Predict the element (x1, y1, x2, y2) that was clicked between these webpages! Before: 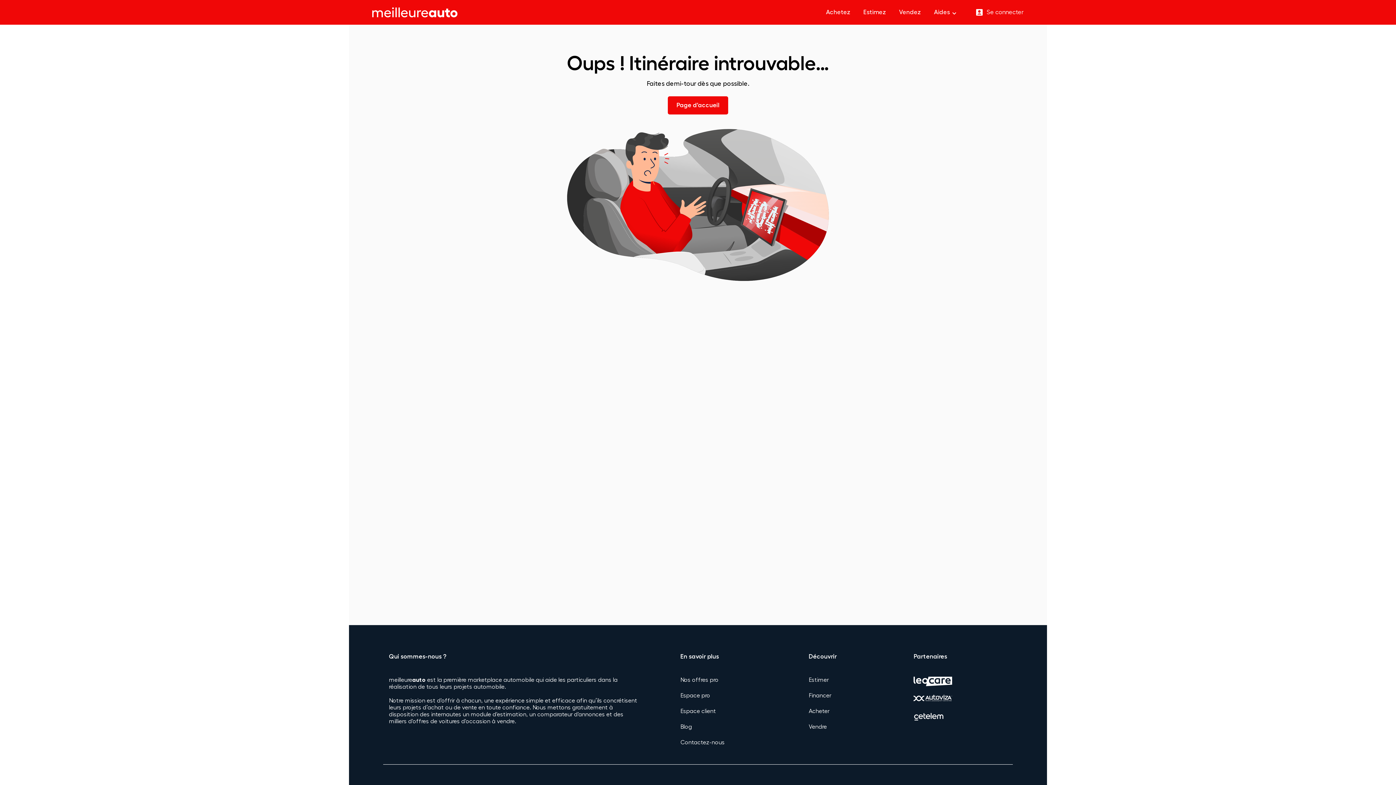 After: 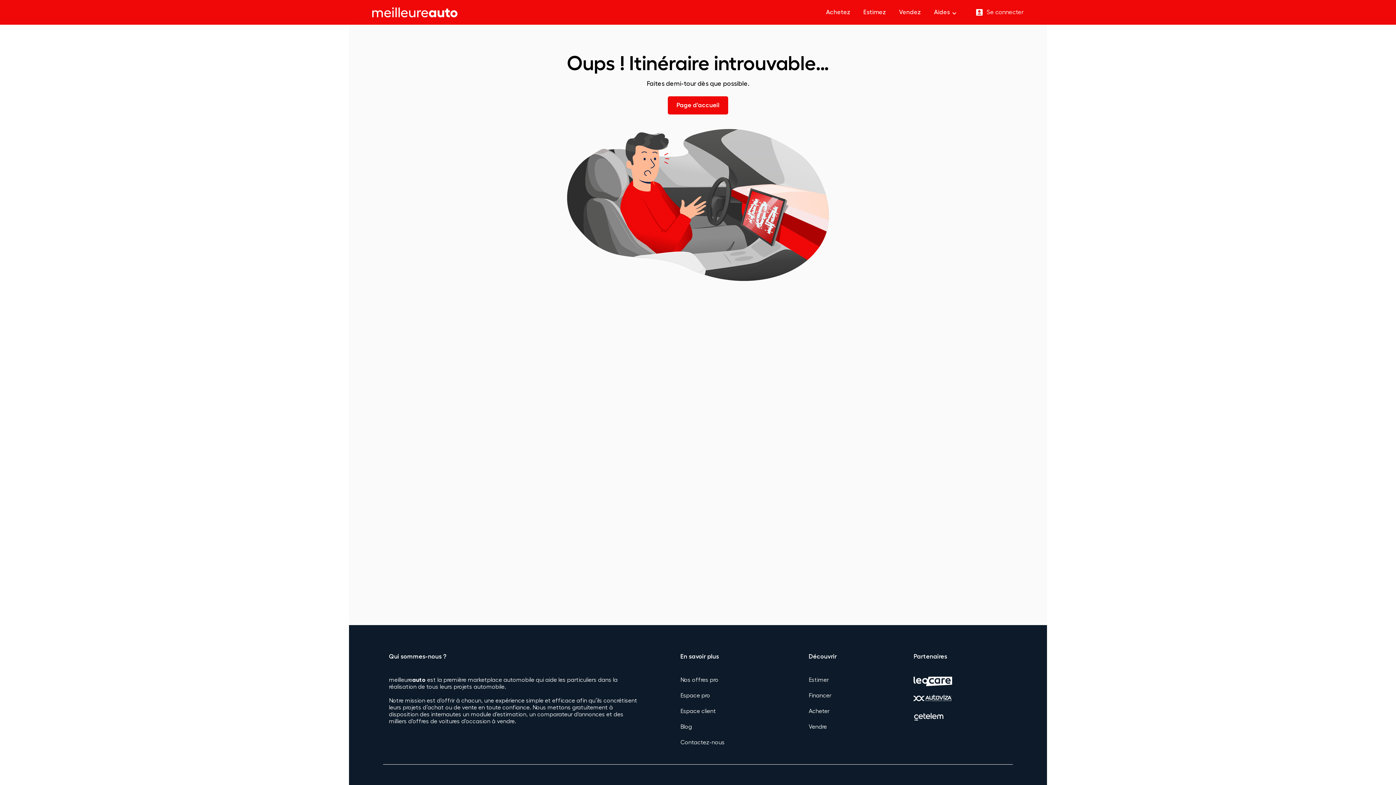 Action: bbox: (913, 713, 1007, 724)